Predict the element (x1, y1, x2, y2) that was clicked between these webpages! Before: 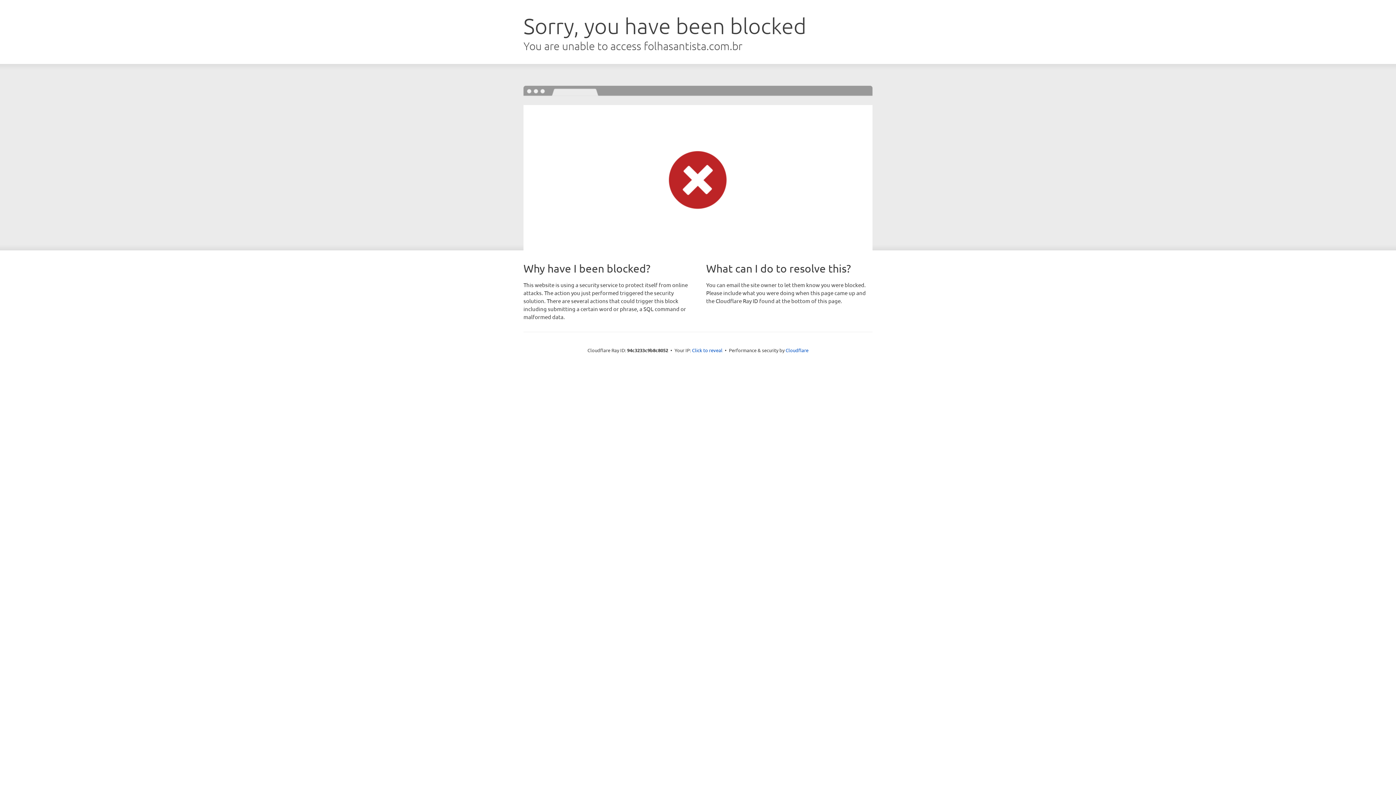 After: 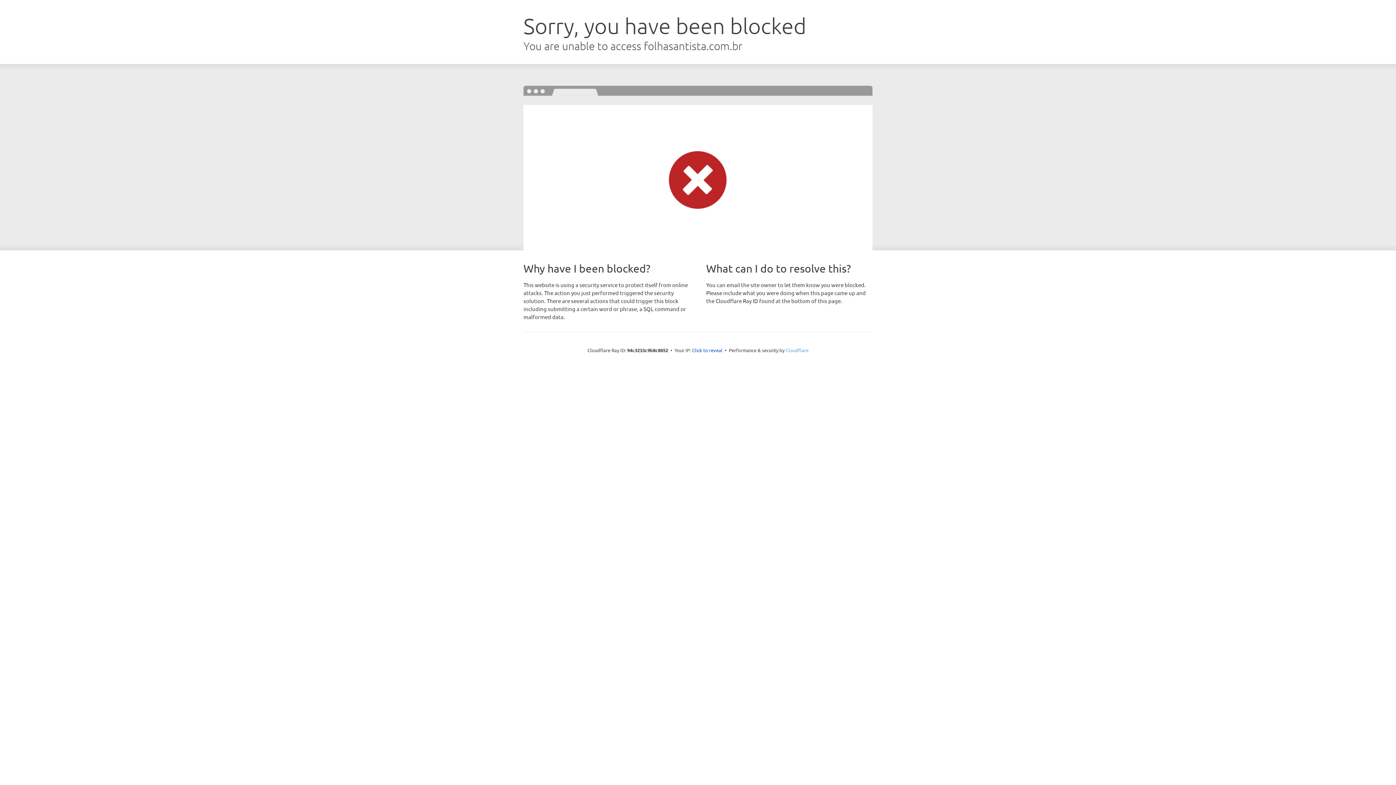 Action: label: Cloudflare bbox: (785, 347, 808, 353)